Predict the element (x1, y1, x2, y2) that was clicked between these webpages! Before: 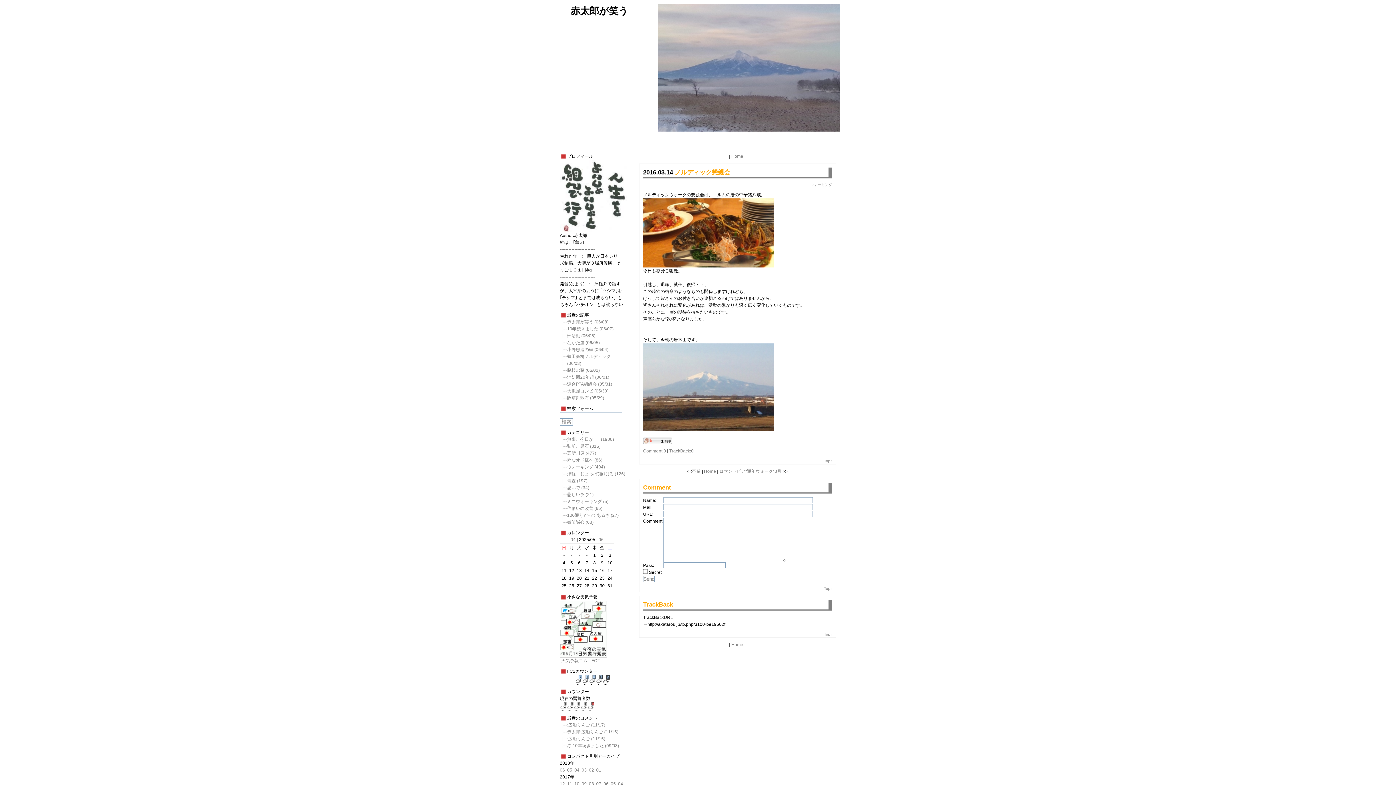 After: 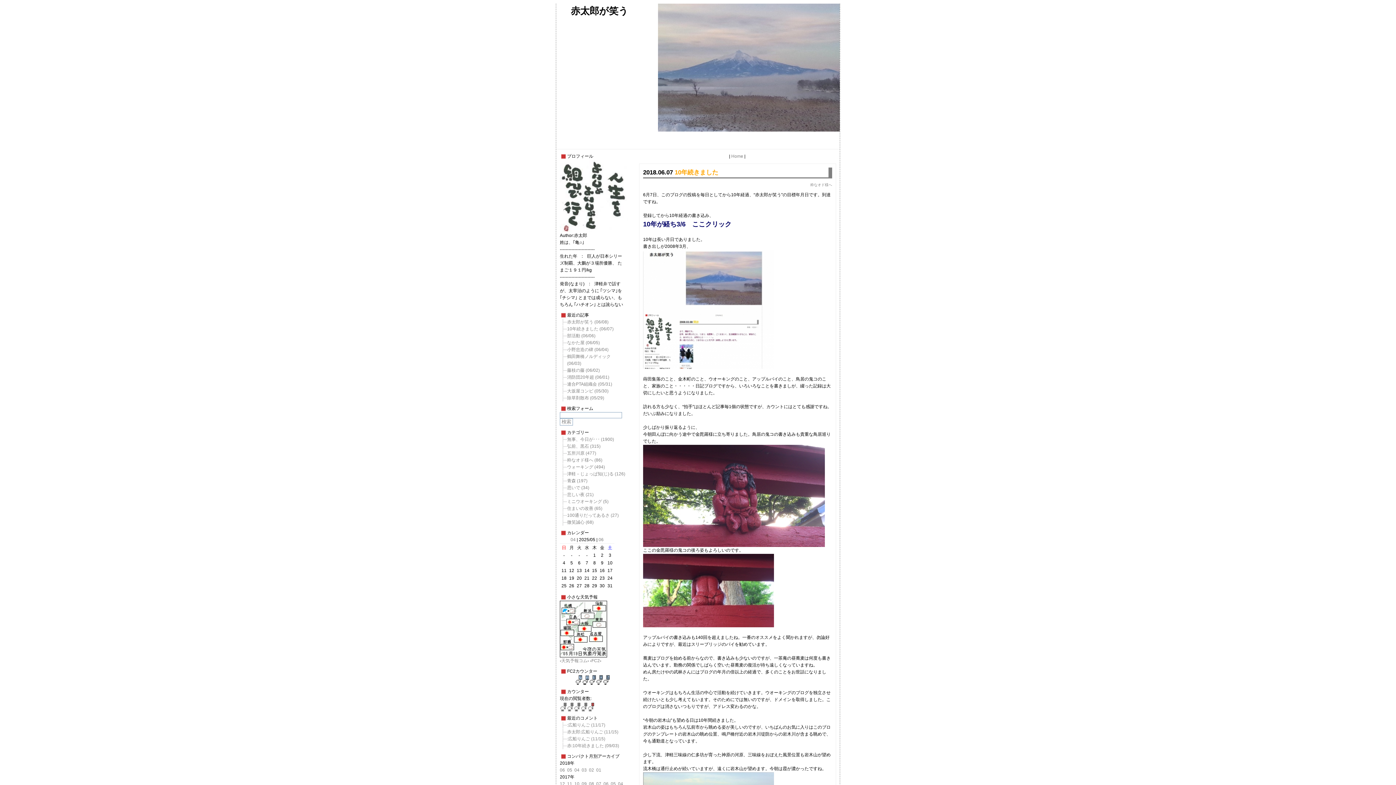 Action: label: 赤:10年続きました (09/03) bbox: (567, 743, 619, 748)